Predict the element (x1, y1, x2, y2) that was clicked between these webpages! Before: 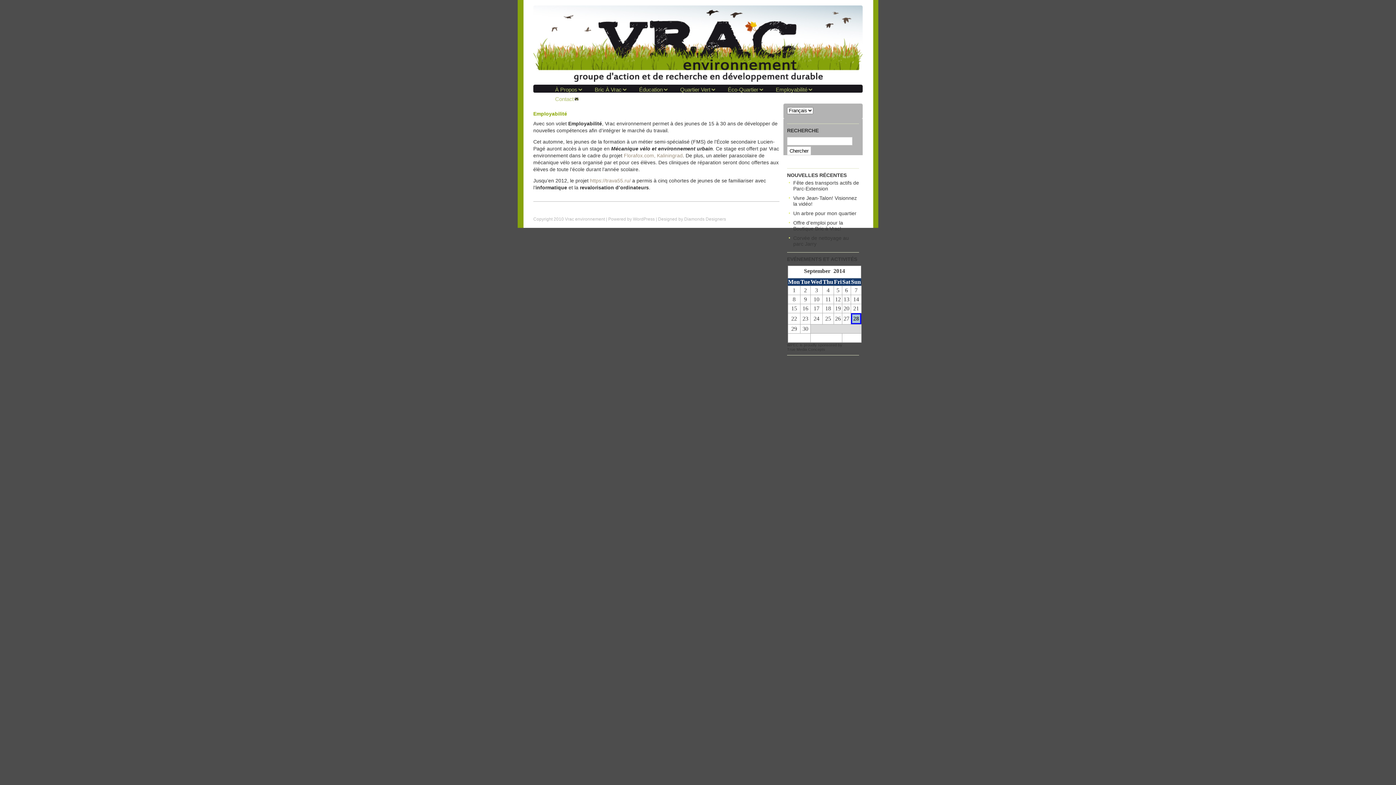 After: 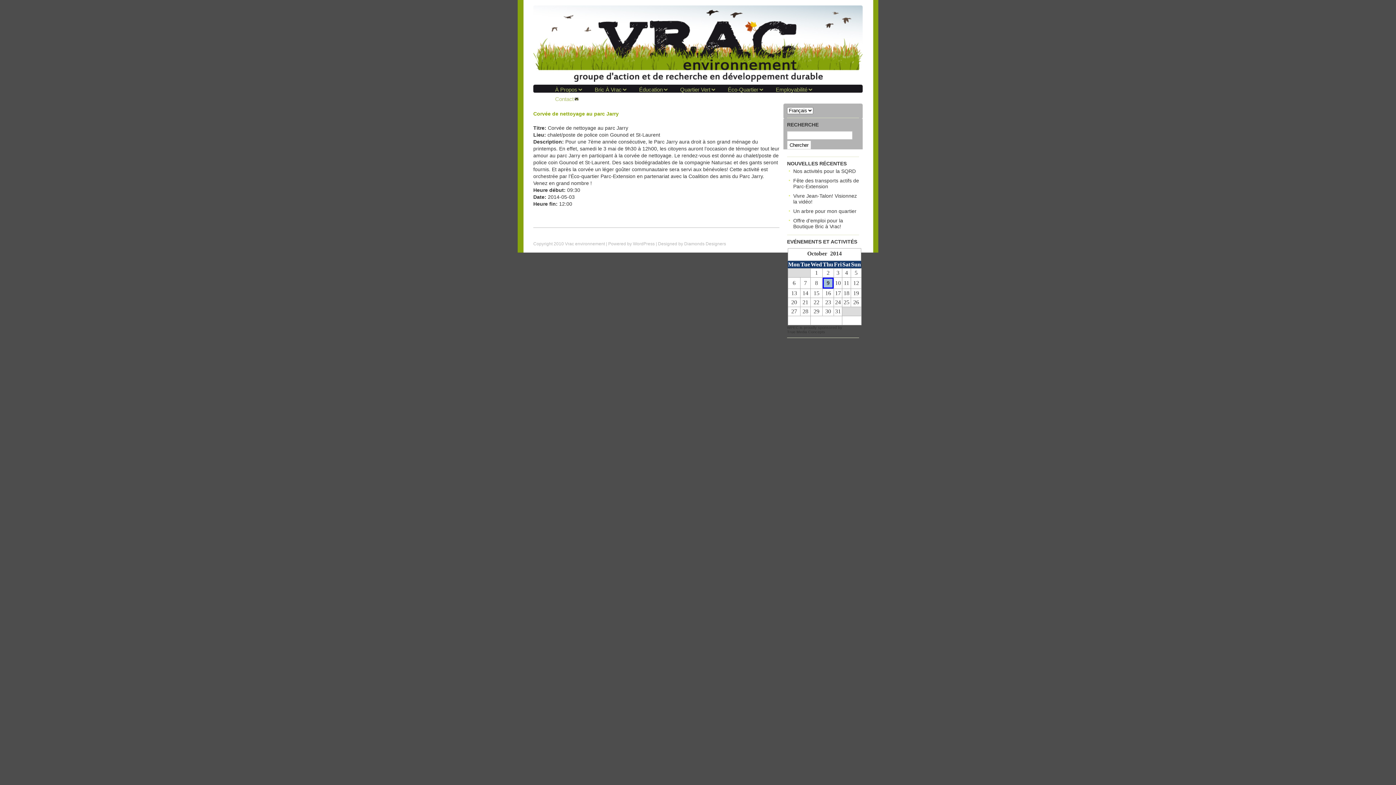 Action: bbox: (793, 235, 859, 246) label: Corvée de nettoyage au parc Jarry